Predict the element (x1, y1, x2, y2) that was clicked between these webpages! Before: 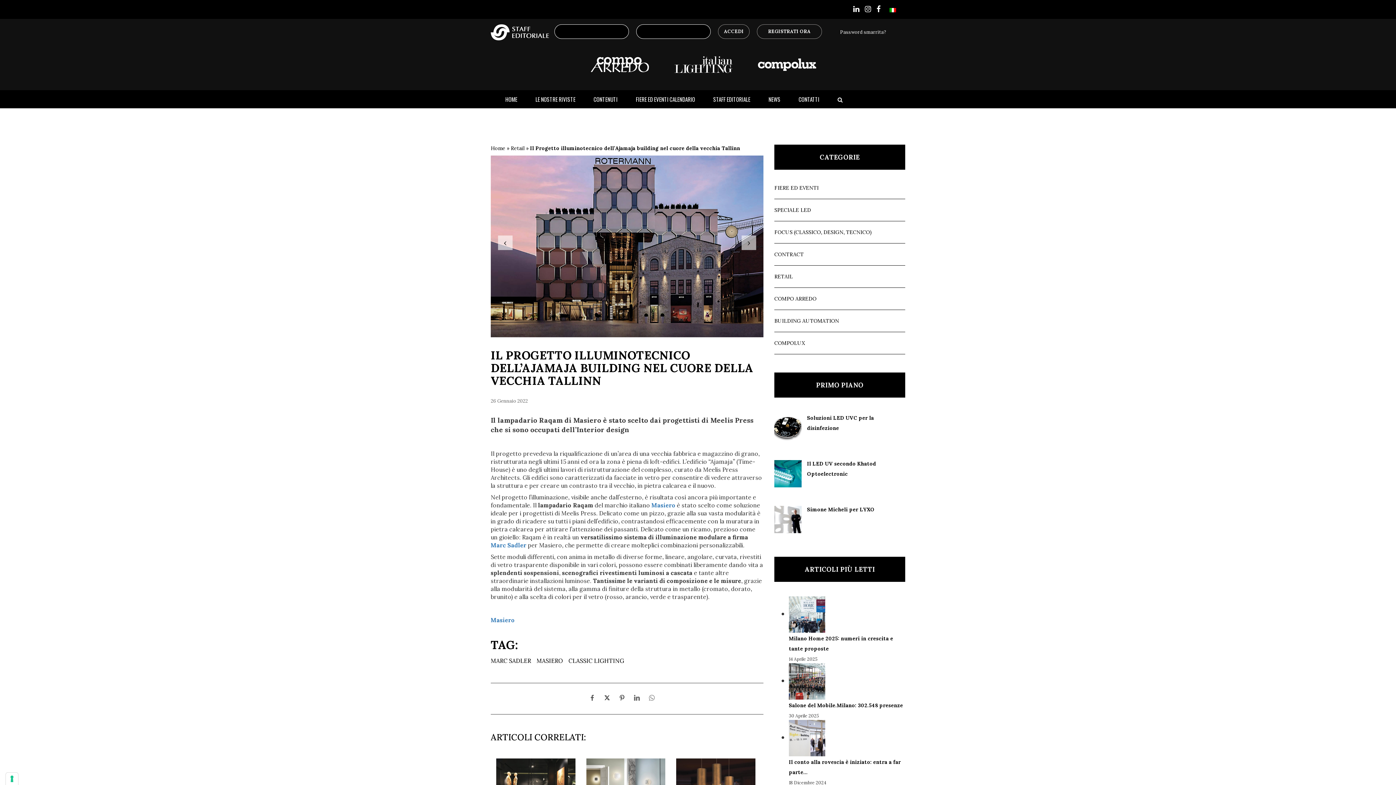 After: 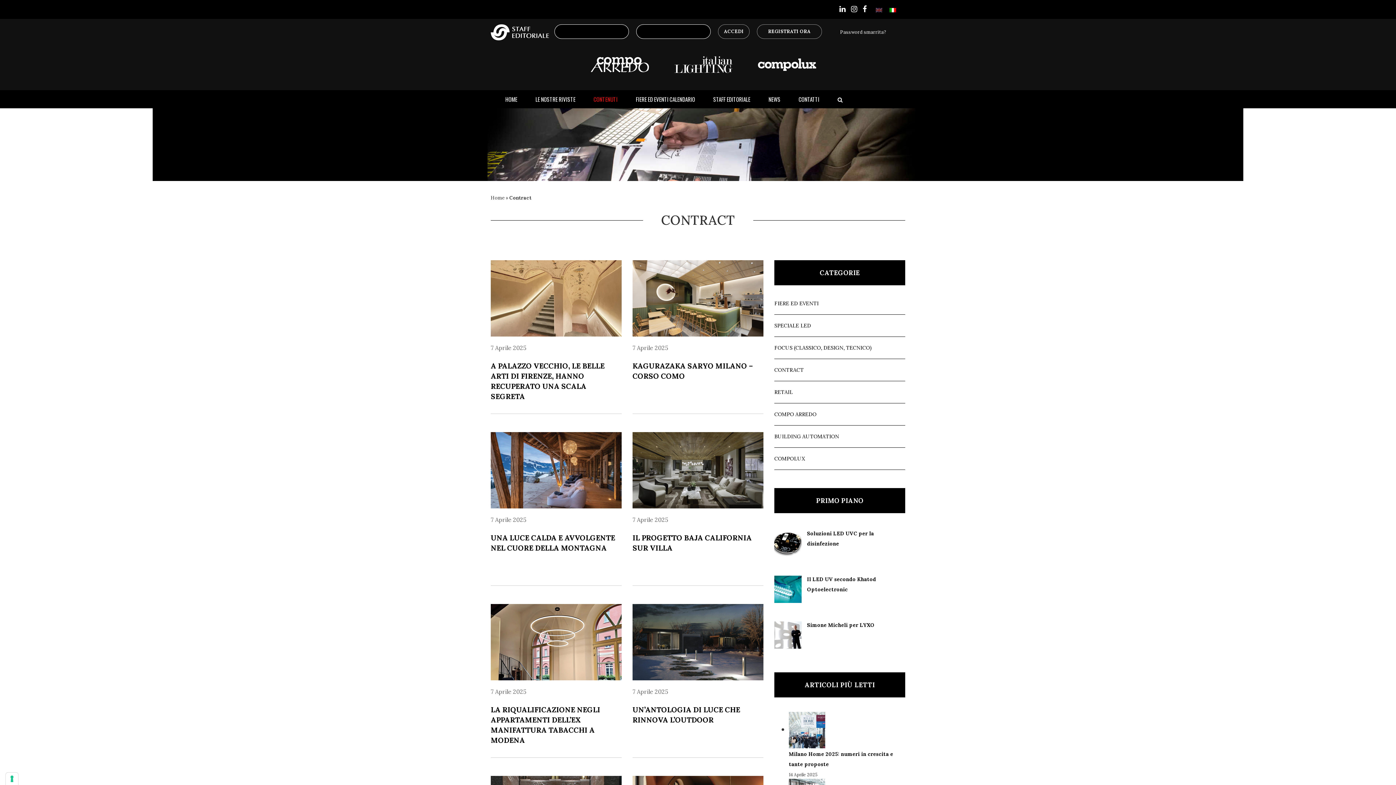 Action: bbox: (774, 251, 897, 258) label: CONTRACT